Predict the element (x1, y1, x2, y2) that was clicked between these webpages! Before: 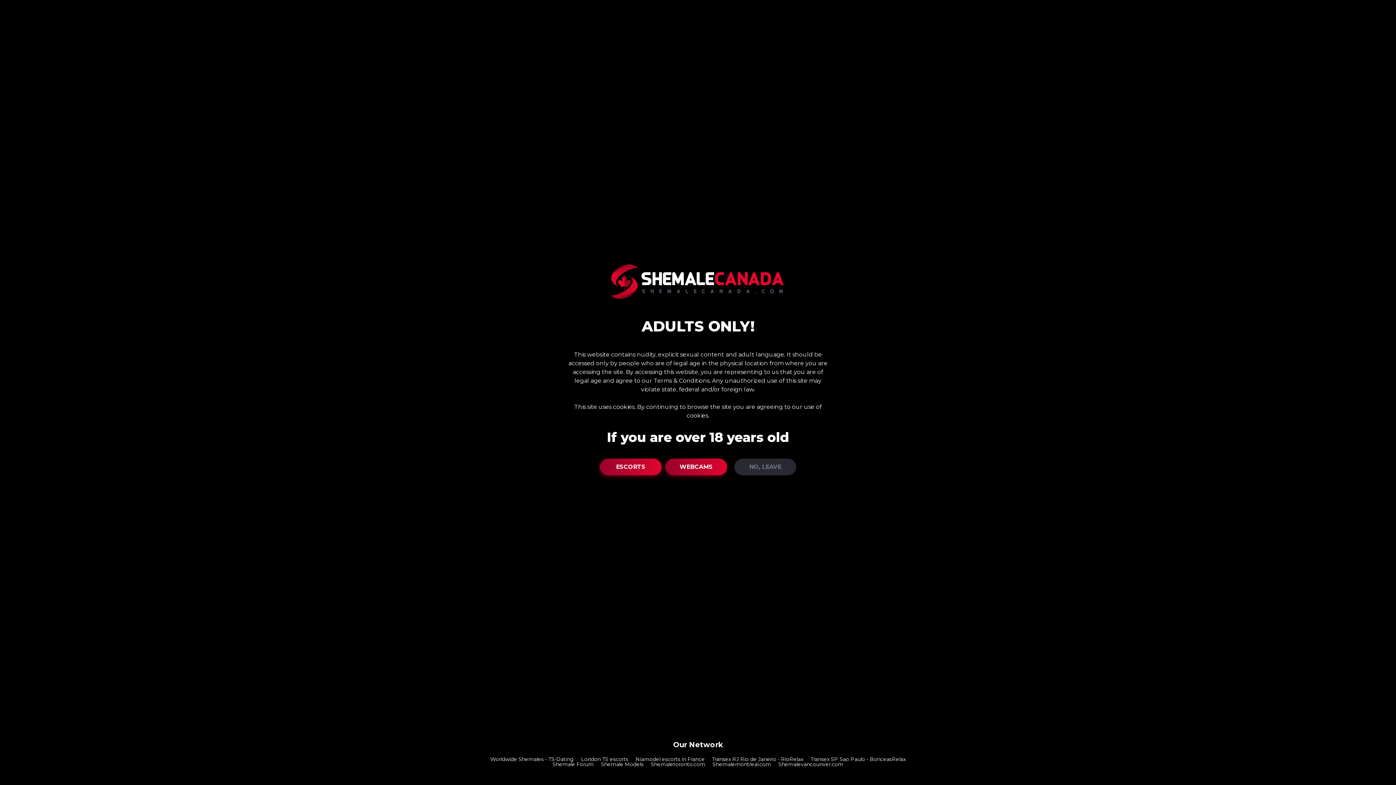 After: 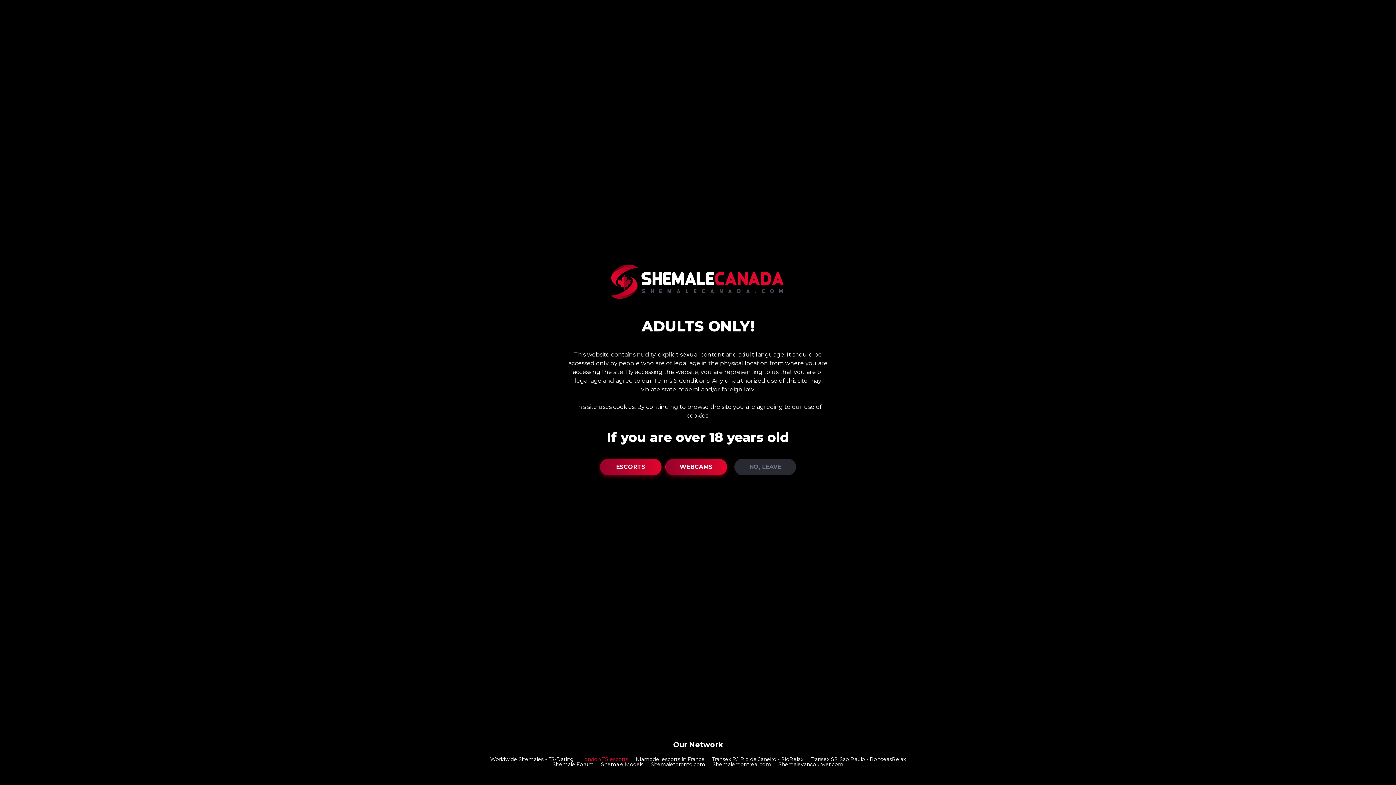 Action: label: London TS escorts bbox: (581, 756, 628, 762)